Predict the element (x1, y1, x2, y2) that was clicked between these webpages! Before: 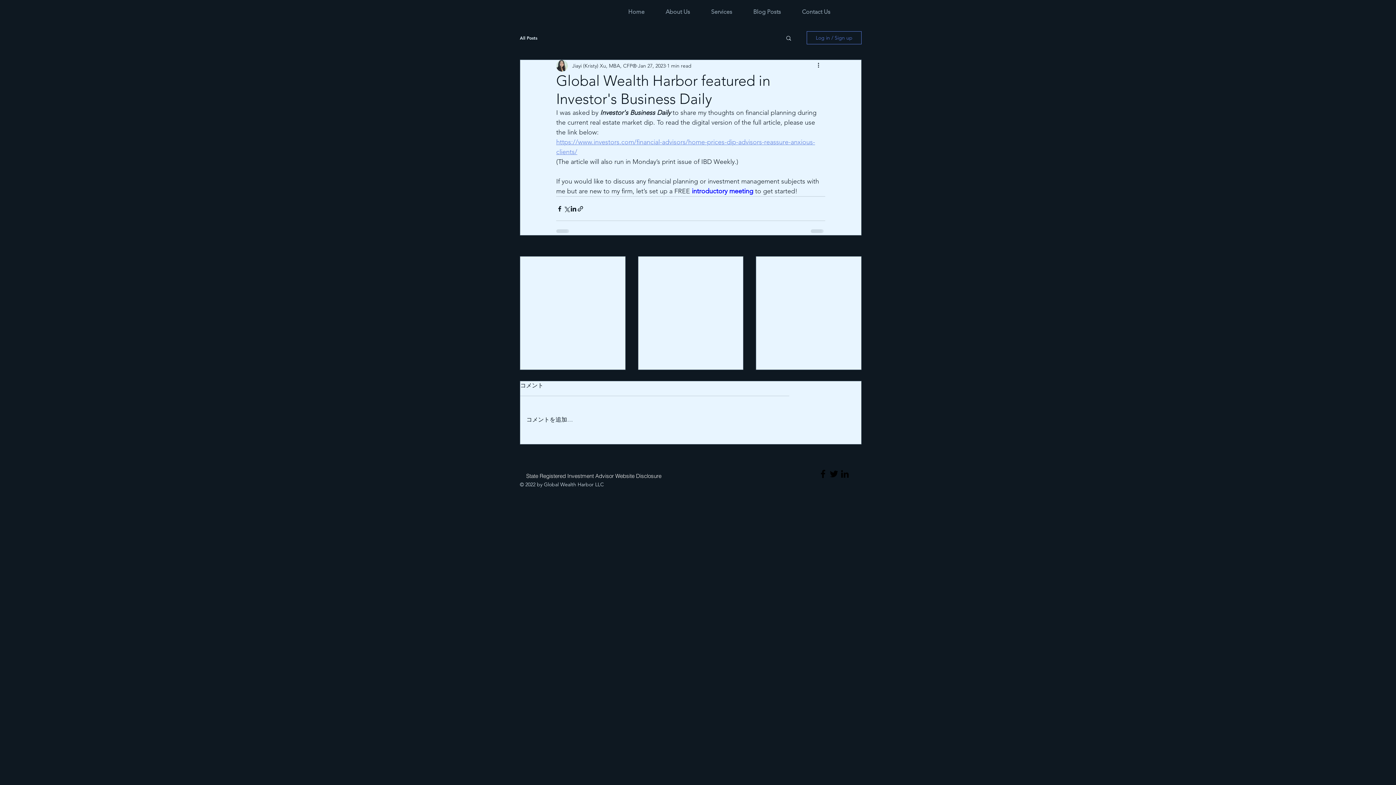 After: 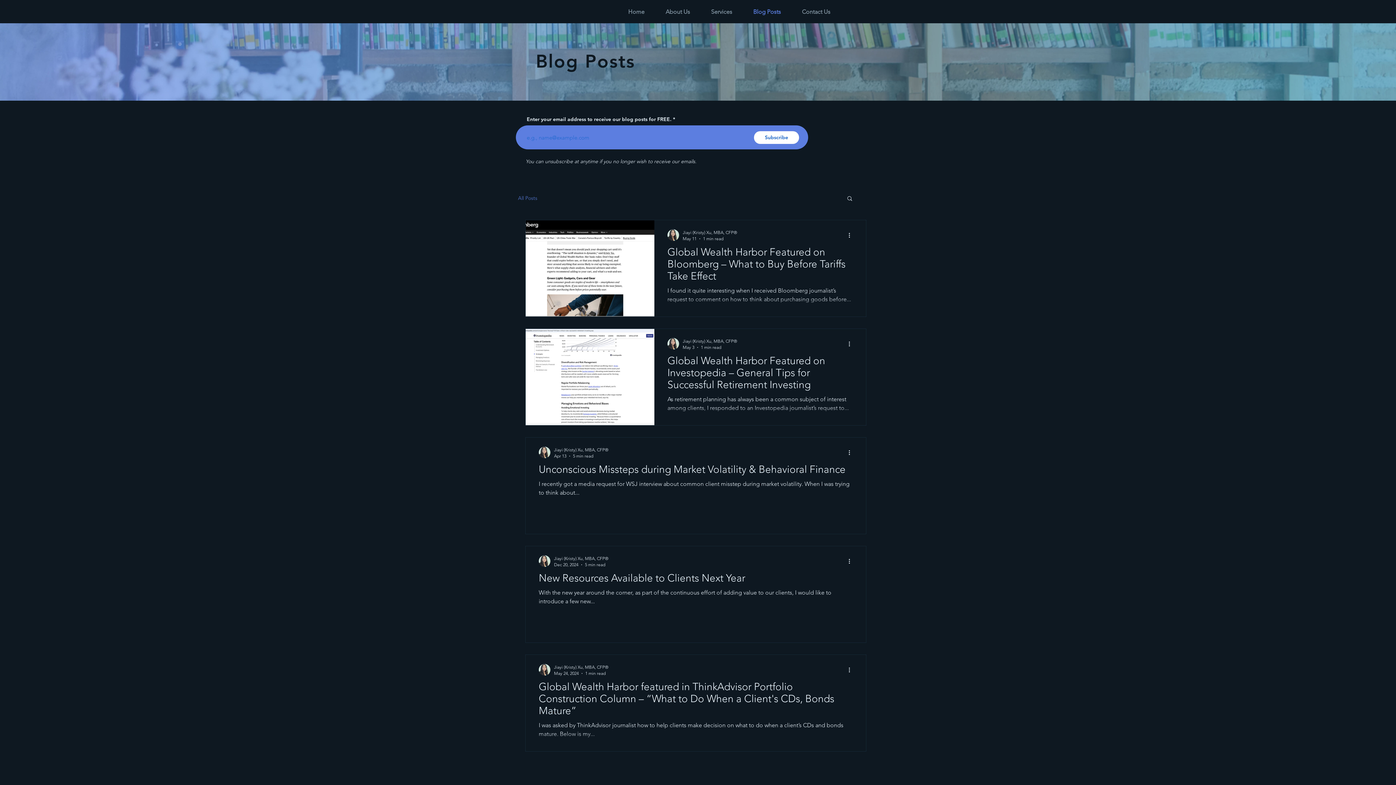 Action: bbox: (845, 246, 861, 256) label: See All